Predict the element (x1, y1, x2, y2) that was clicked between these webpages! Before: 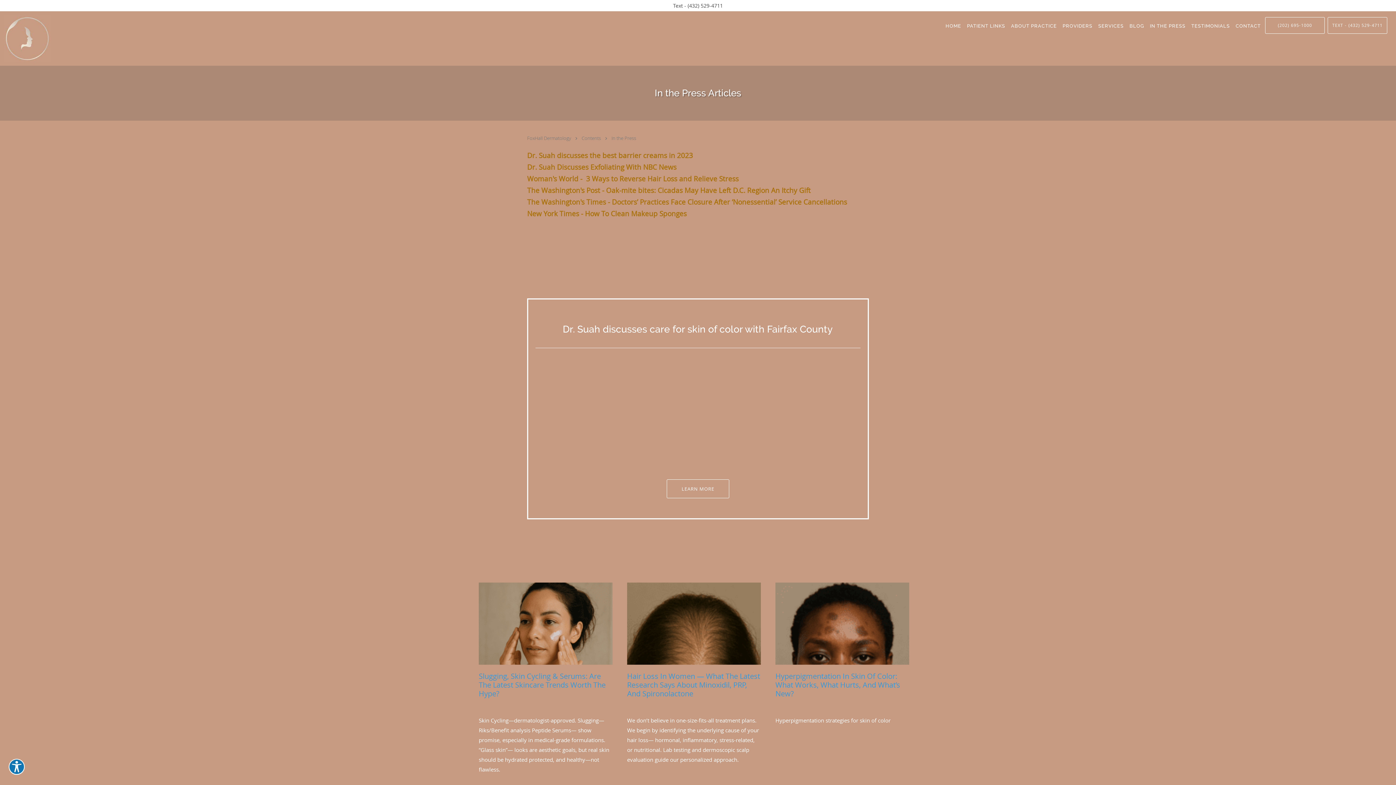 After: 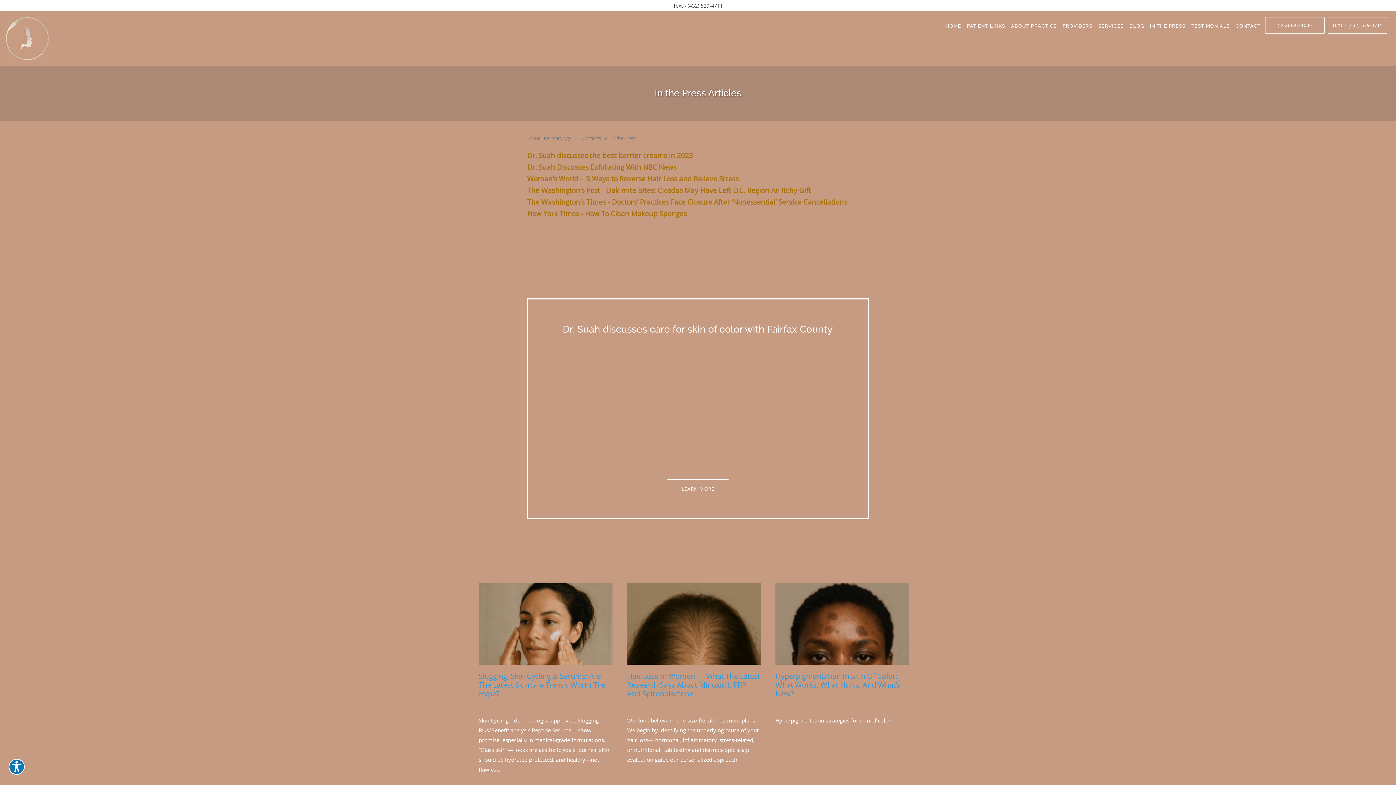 Action: bbox: (527, 185, 810, 195) label: The Washington's Post - Oak-mite bites: Cicadas May Have Left D.C. Region An Itchy Gift